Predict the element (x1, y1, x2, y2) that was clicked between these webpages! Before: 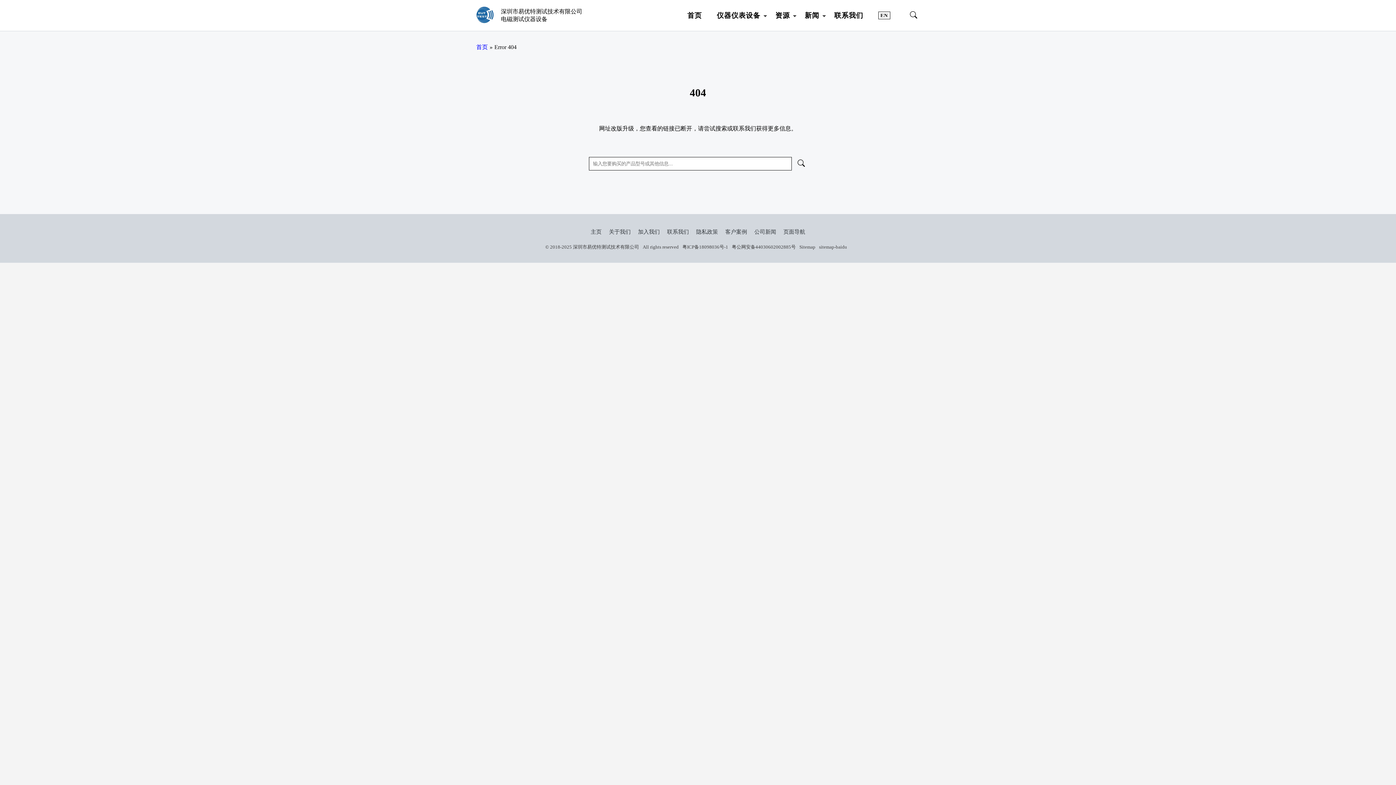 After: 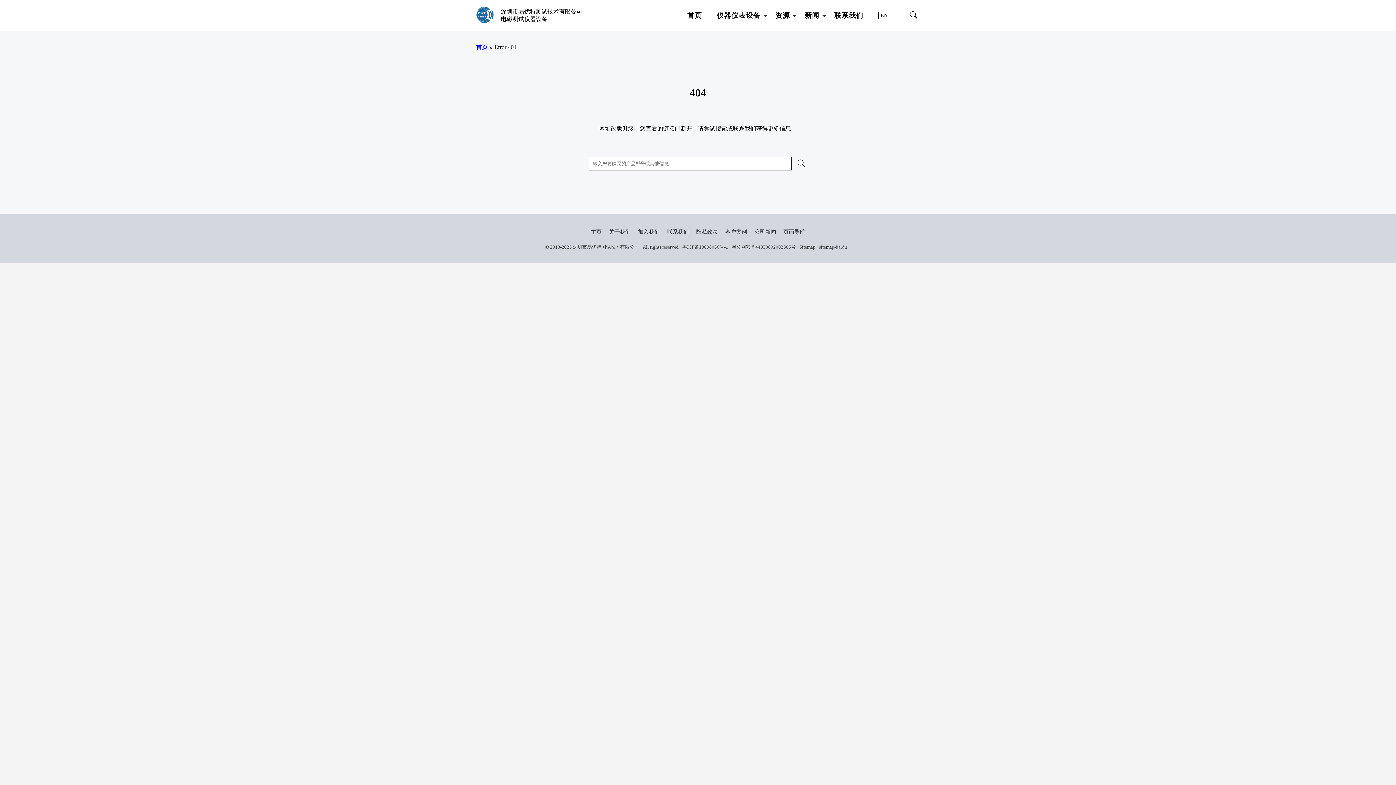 Action: label: 粤公网安备44030602002885号 bbox: (732, 242, 799, 252)